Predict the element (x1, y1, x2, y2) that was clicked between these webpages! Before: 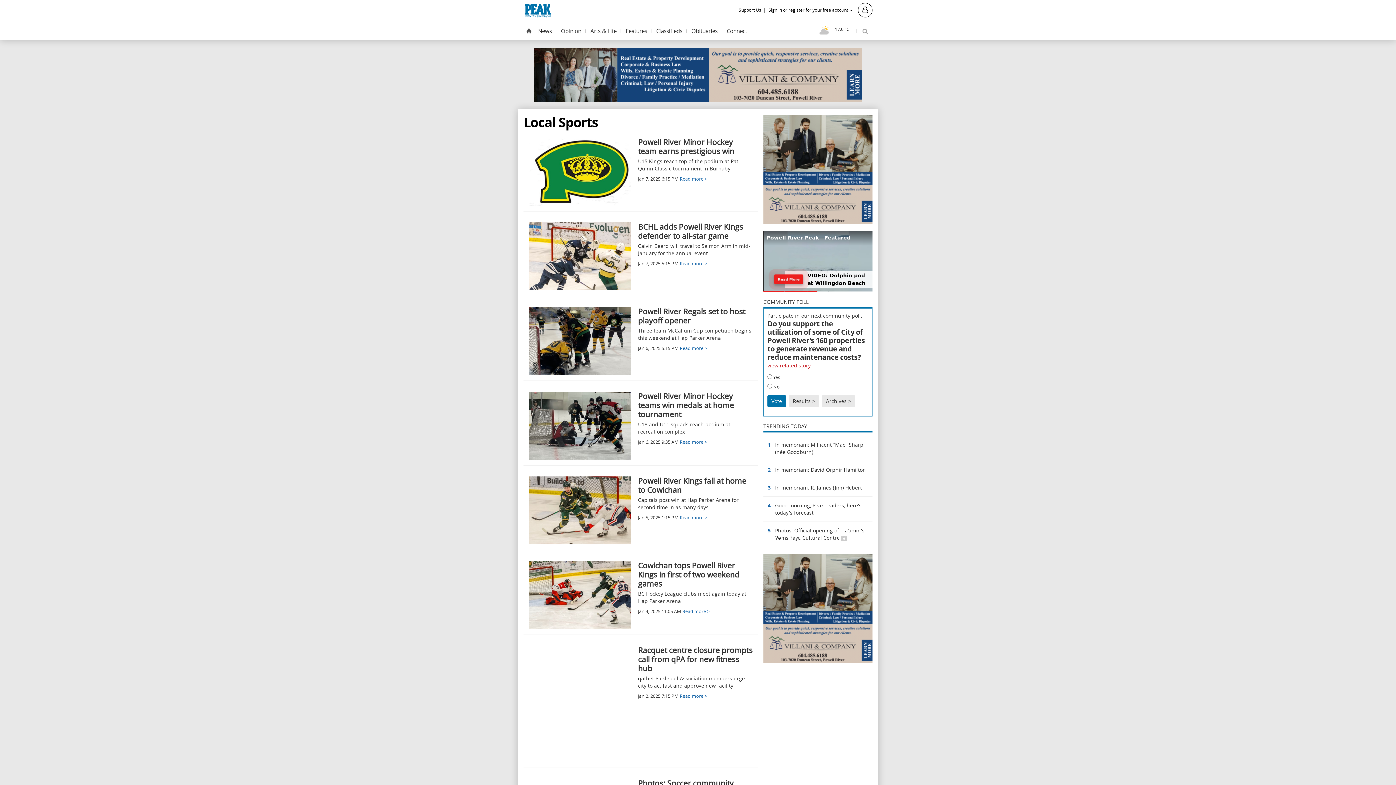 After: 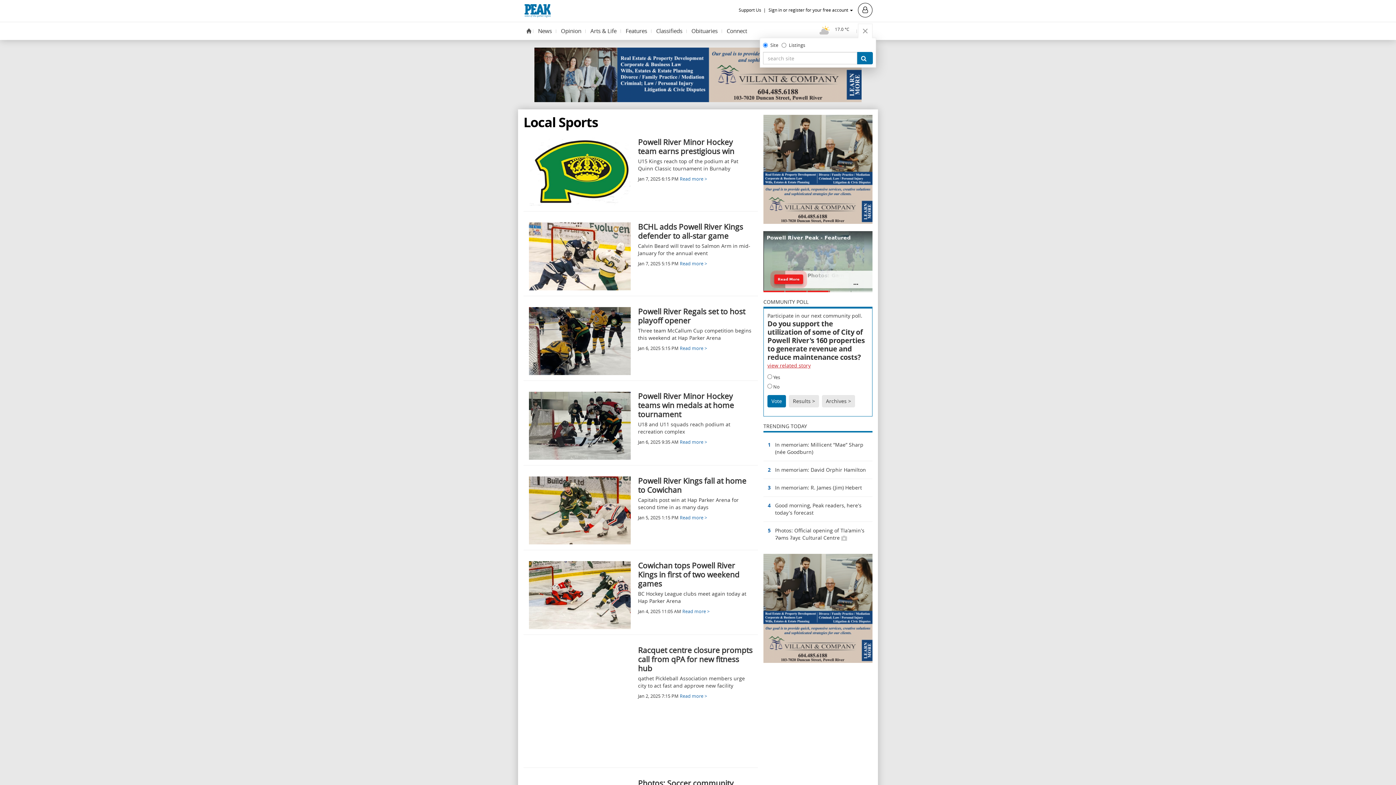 Action: bbox: (858, 23, 872, 38) label: Toggle Search